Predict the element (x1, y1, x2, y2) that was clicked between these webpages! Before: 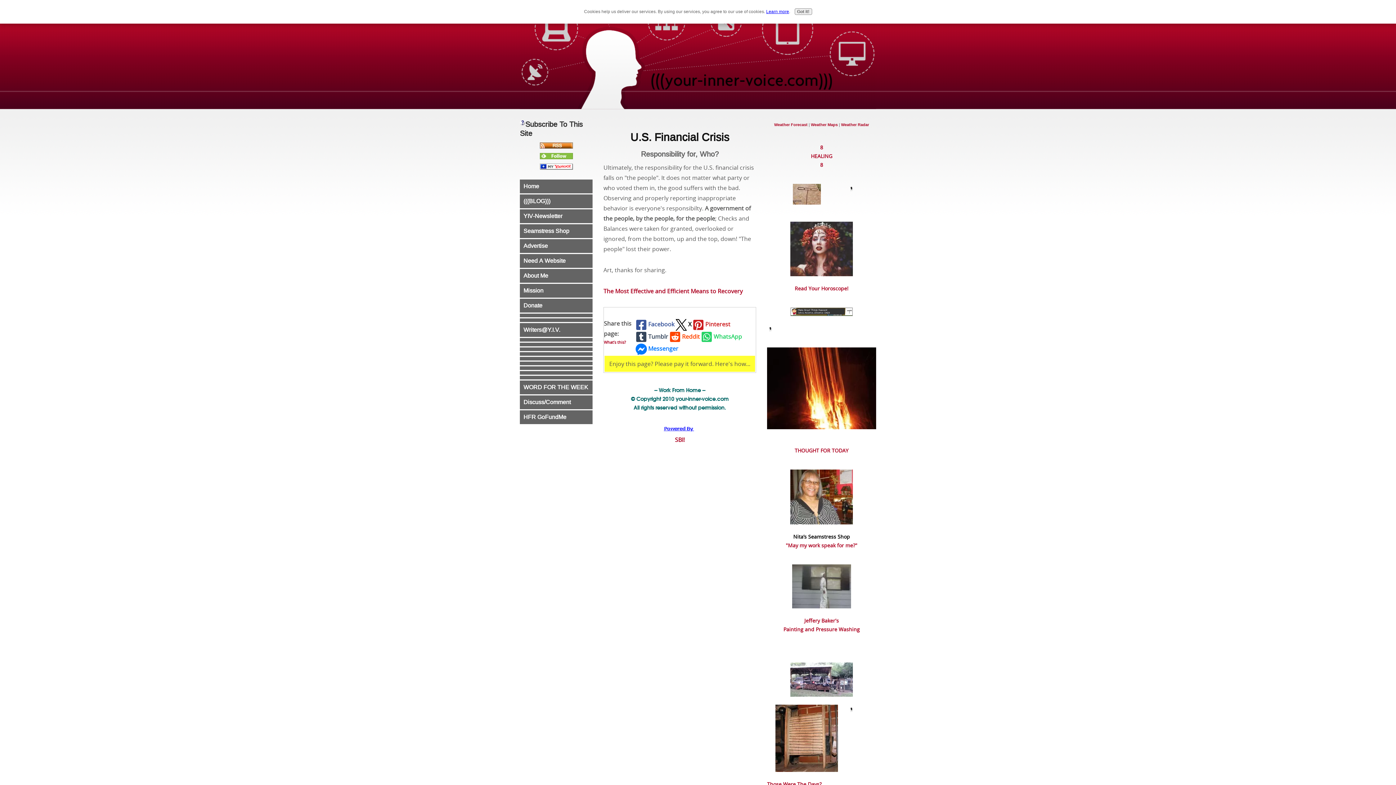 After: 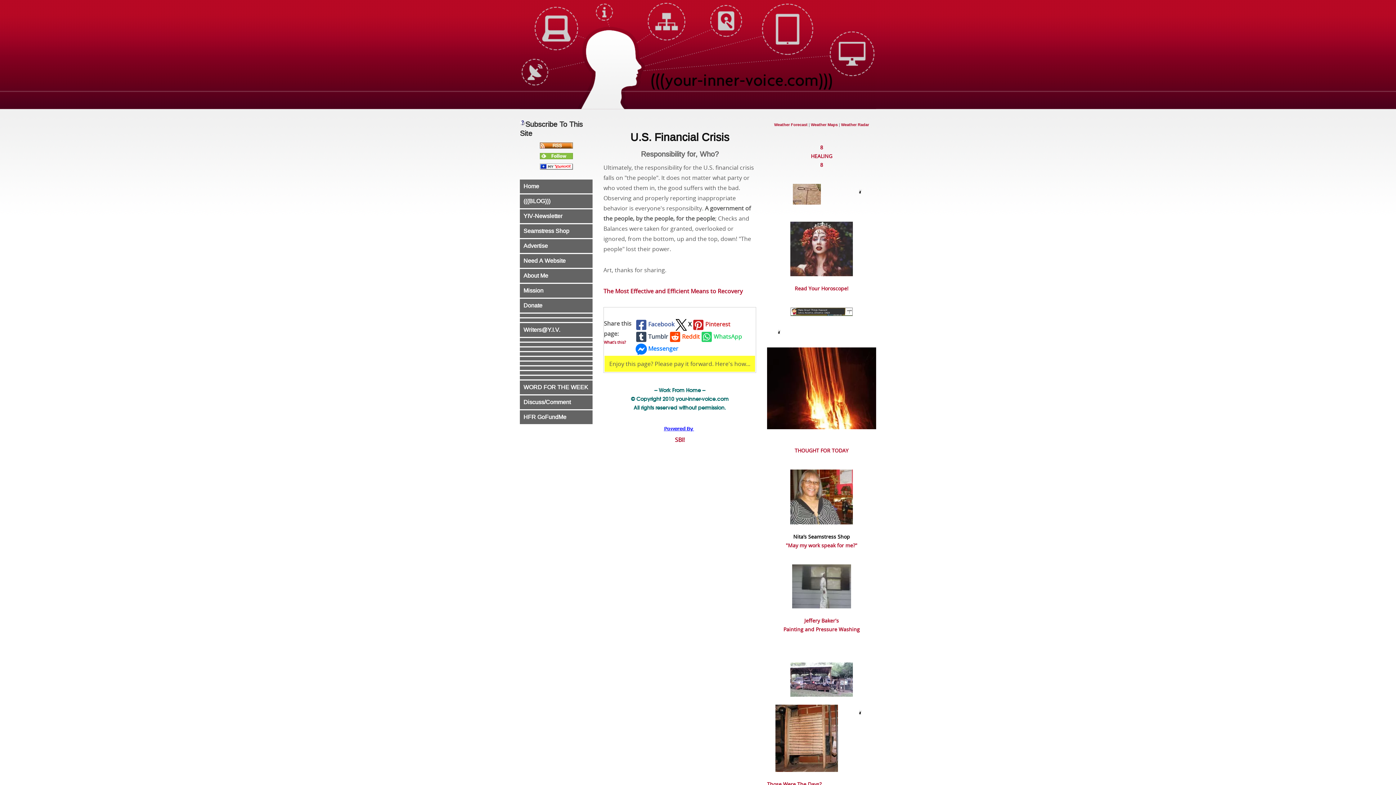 Action: bbox: (794, 8, 812, 14) label: Got it!